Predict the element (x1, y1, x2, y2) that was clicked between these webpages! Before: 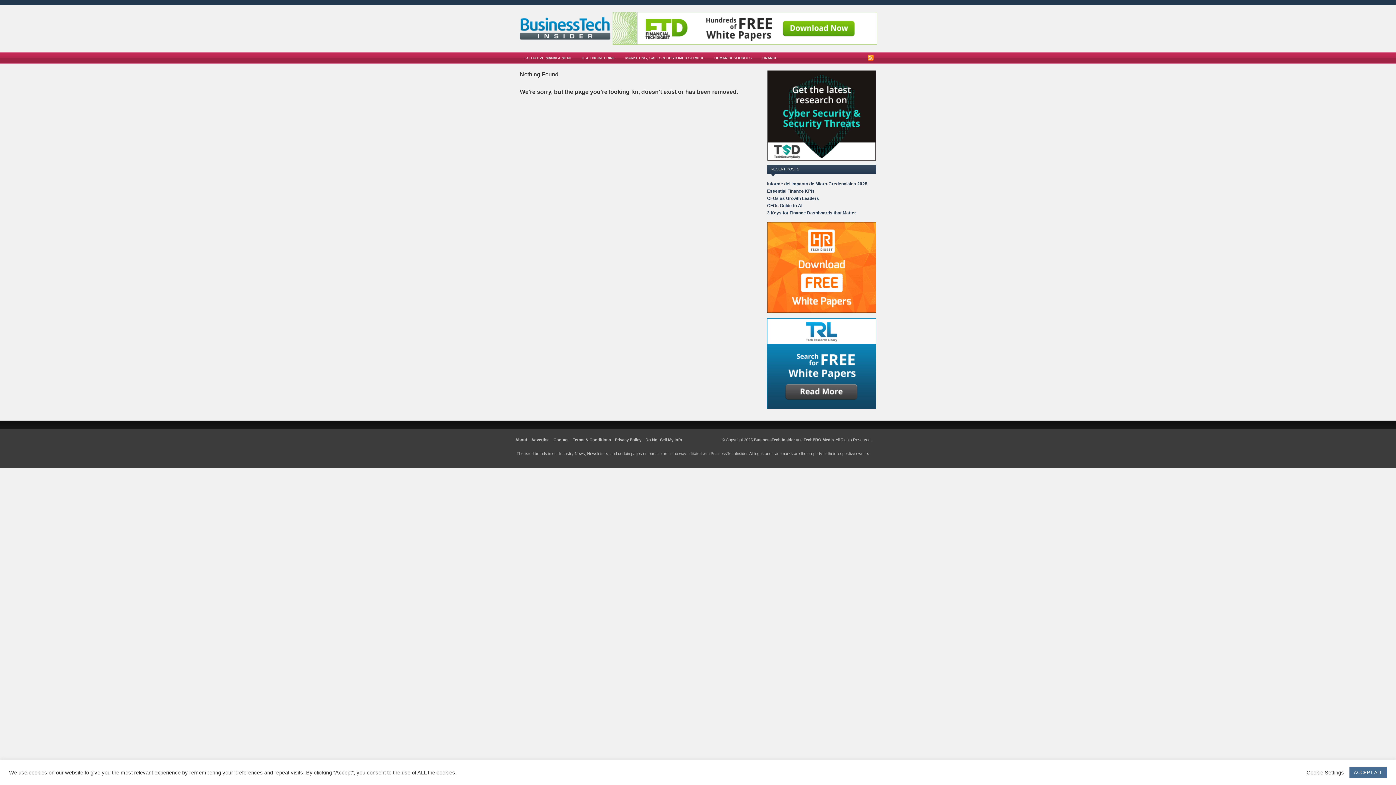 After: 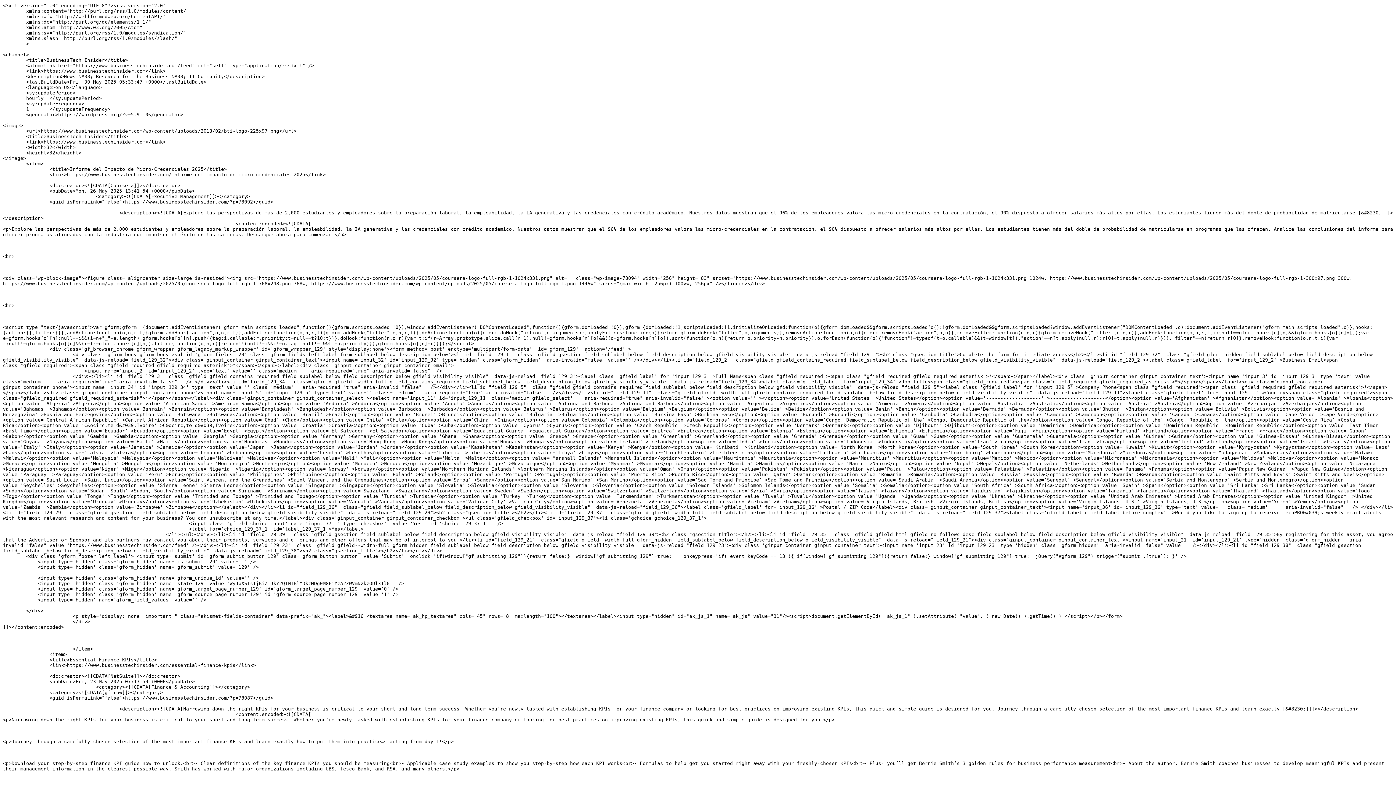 Action: bbox: (868, 54, 876, 61) label:  